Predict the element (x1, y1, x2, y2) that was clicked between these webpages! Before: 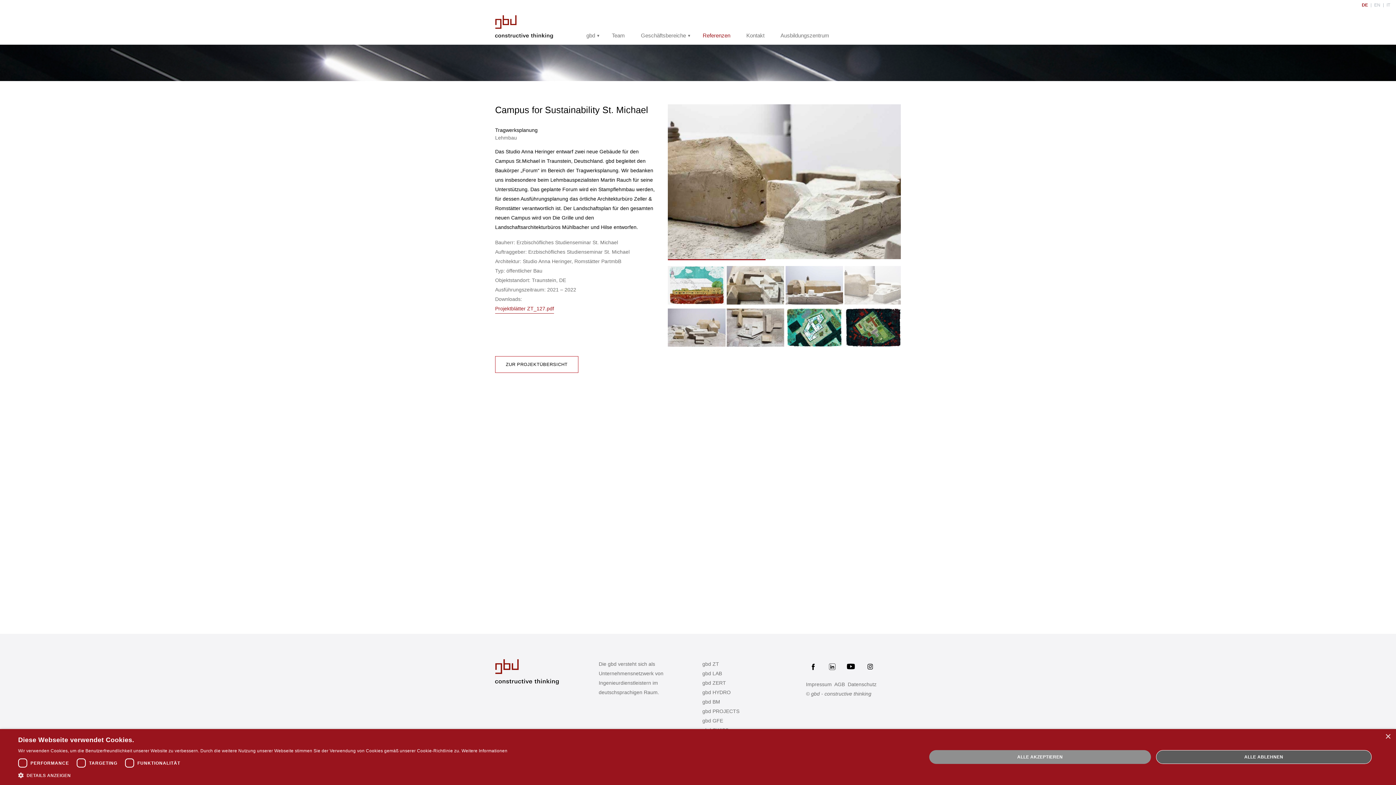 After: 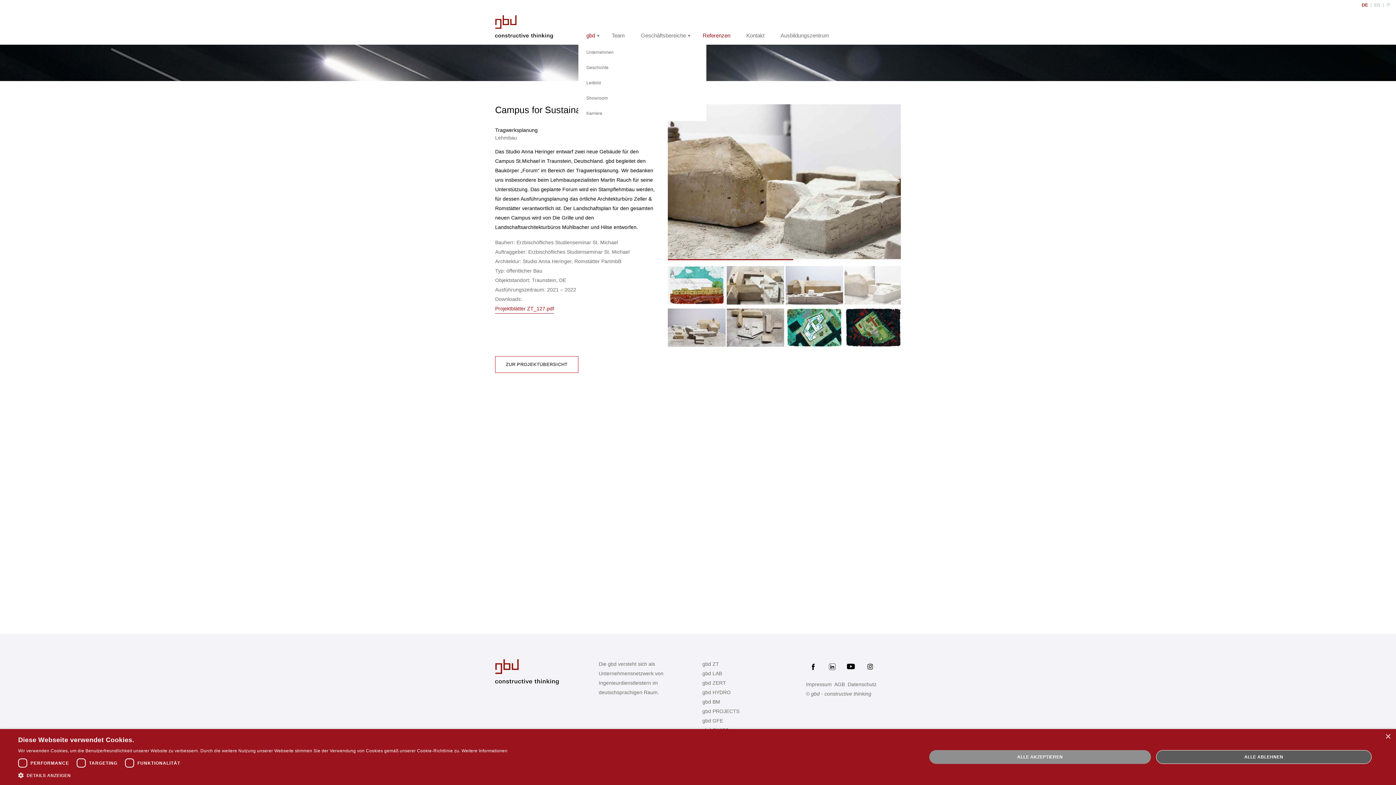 Action: label: gbd bbox: (578, 26, 603, 44)